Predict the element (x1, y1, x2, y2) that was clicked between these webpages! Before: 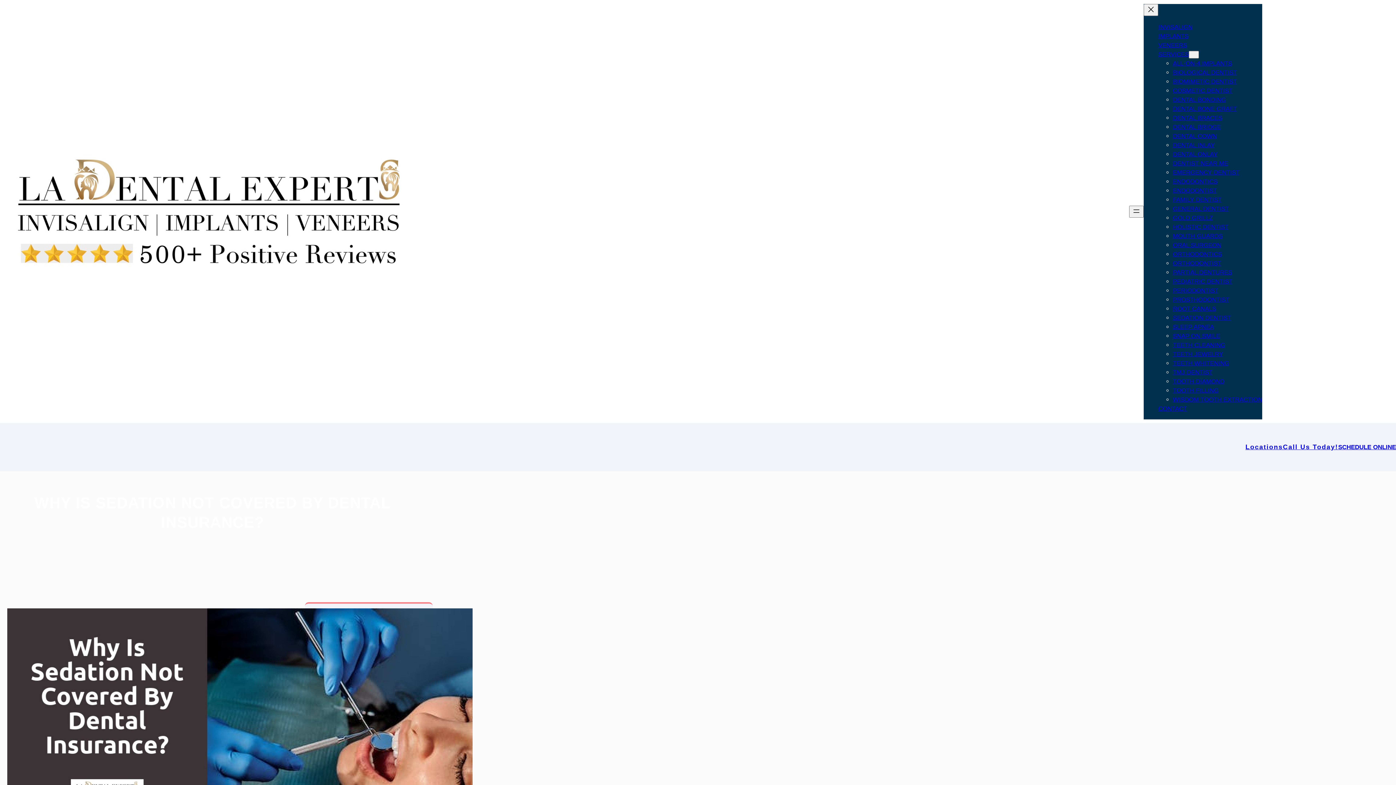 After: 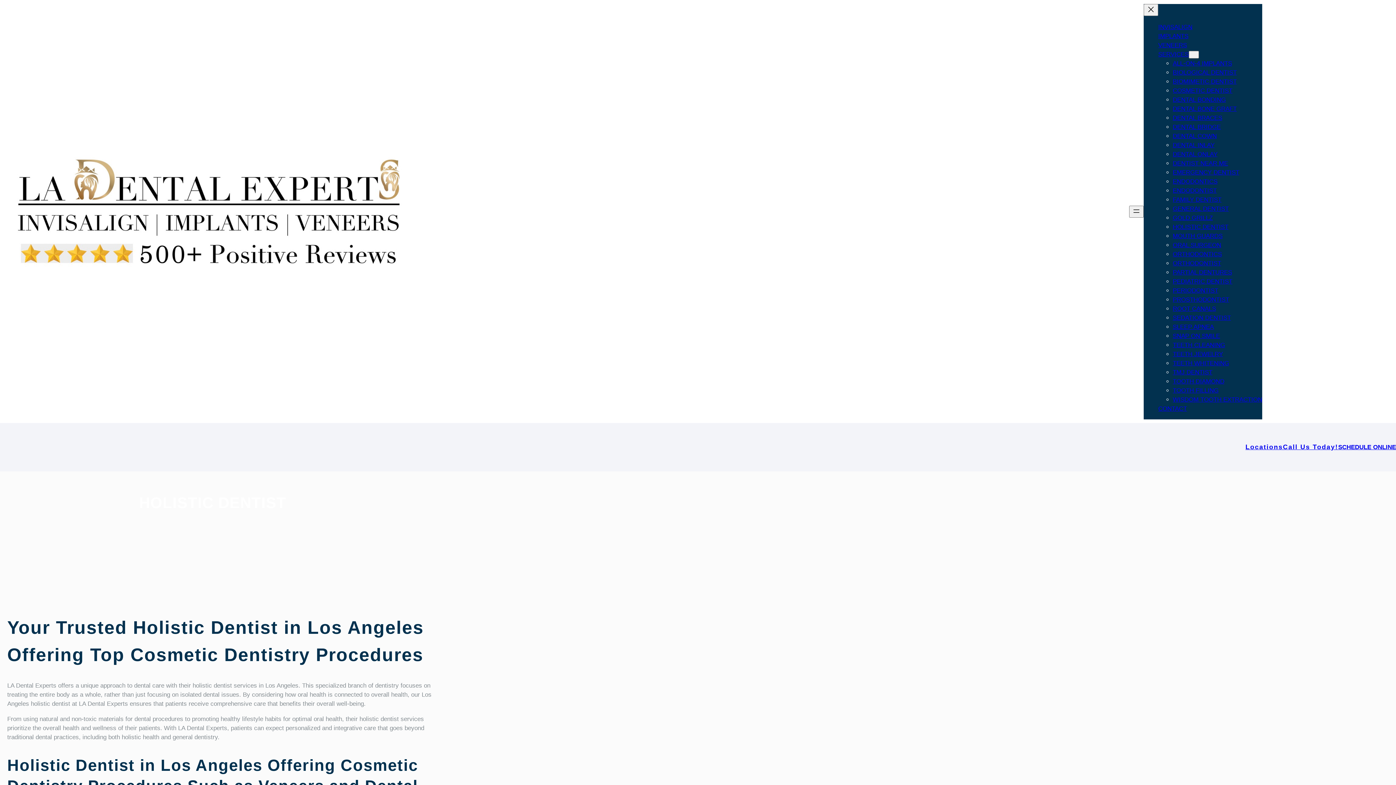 Action: label: HOLISTIC DENTIST bbox: (1173, 223, 1228, 230)